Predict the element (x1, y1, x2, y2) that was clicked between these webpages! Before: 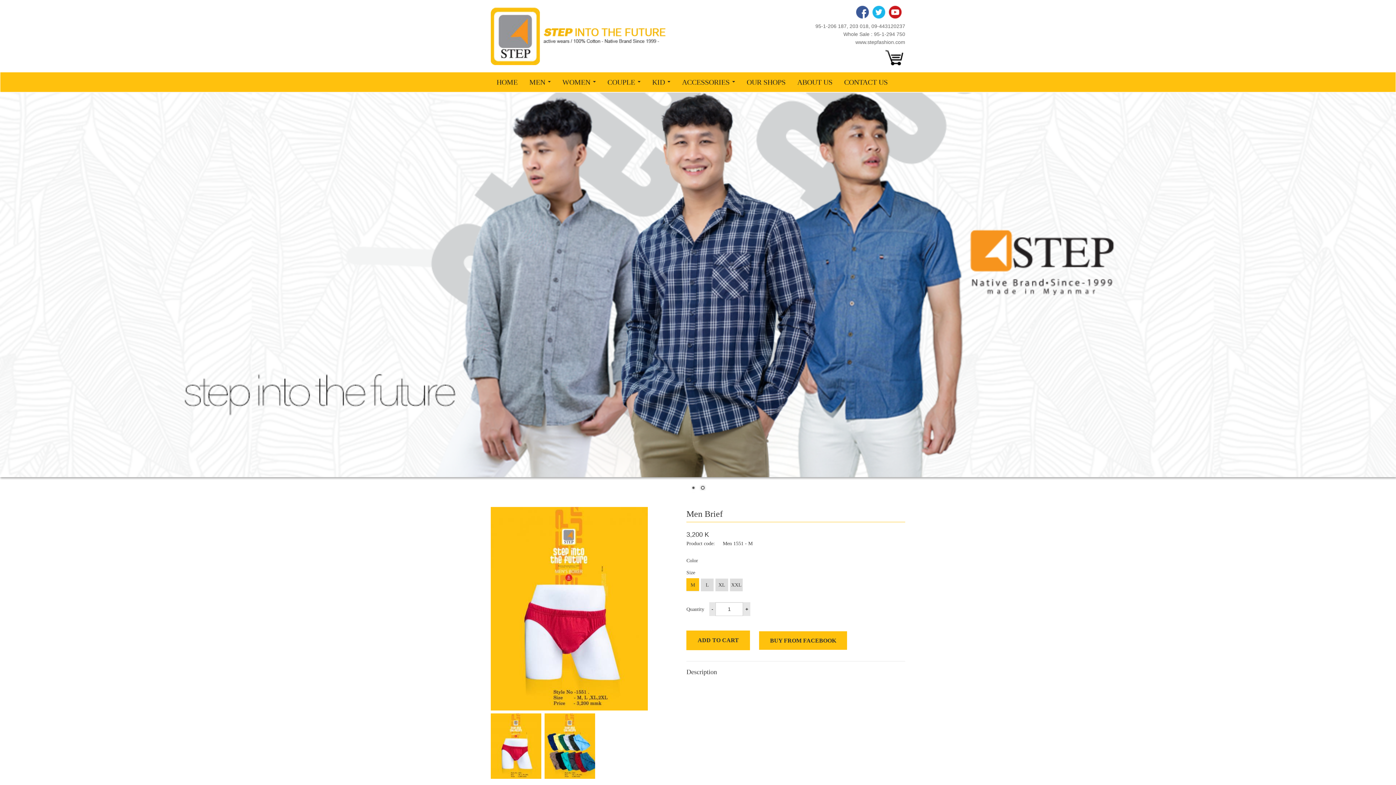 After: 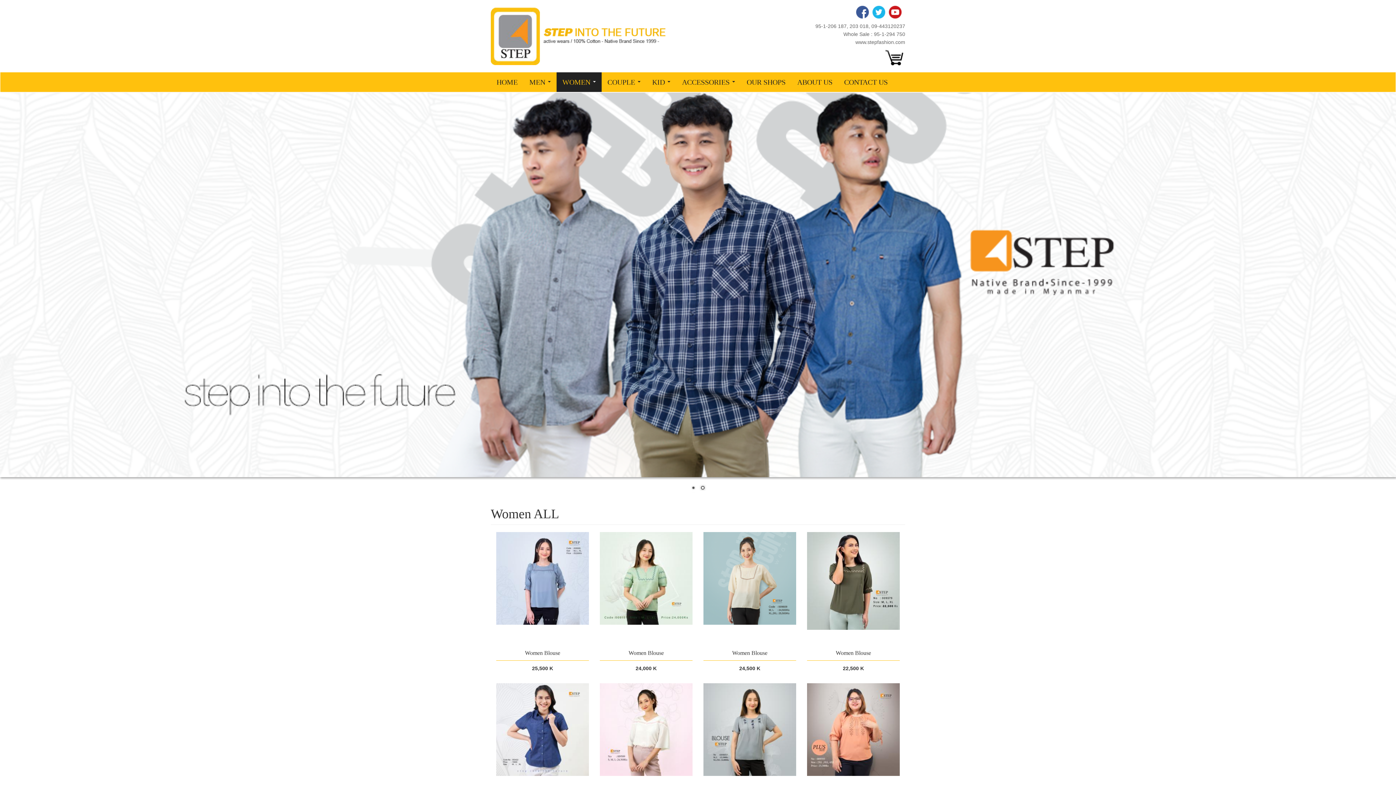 Action: label: WOMEN  bbox: (556, 72, 601, 92)